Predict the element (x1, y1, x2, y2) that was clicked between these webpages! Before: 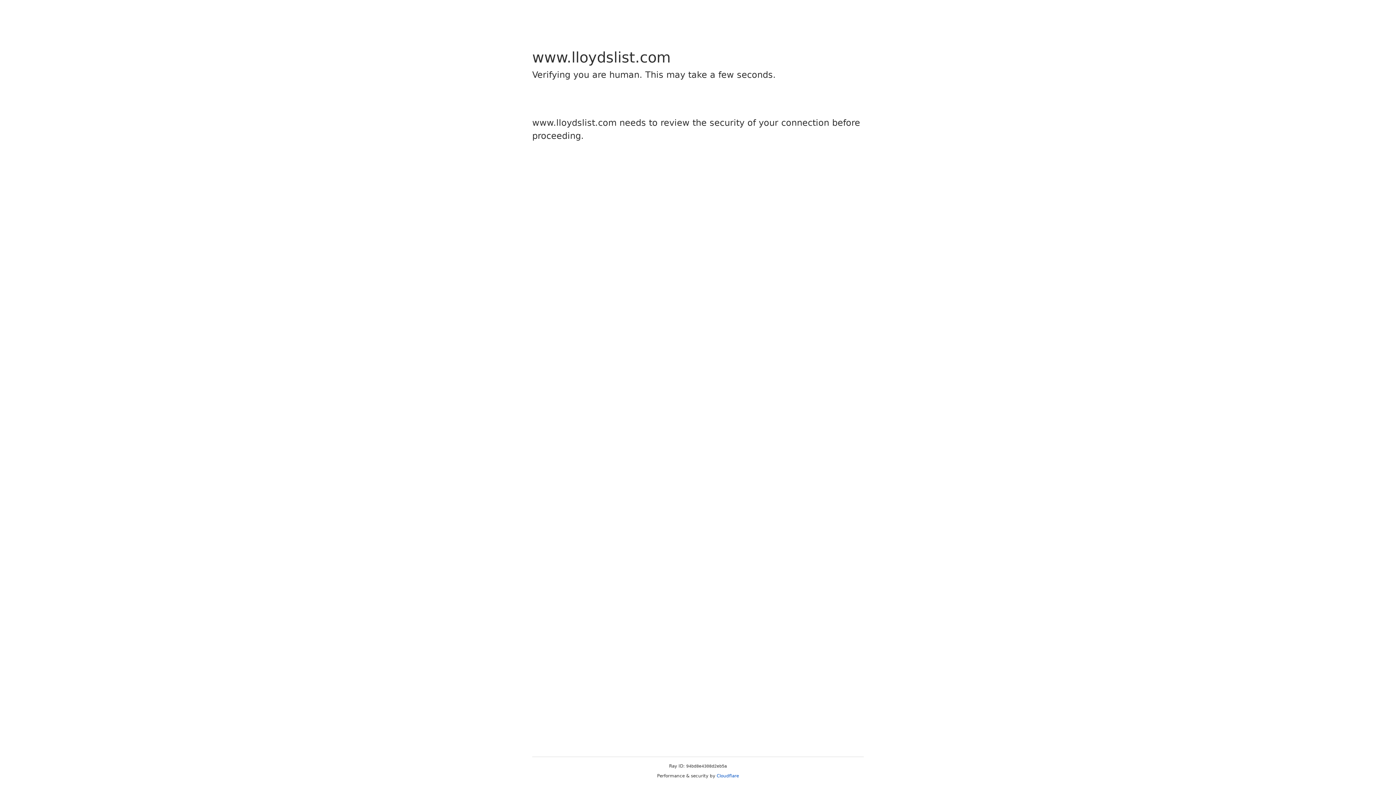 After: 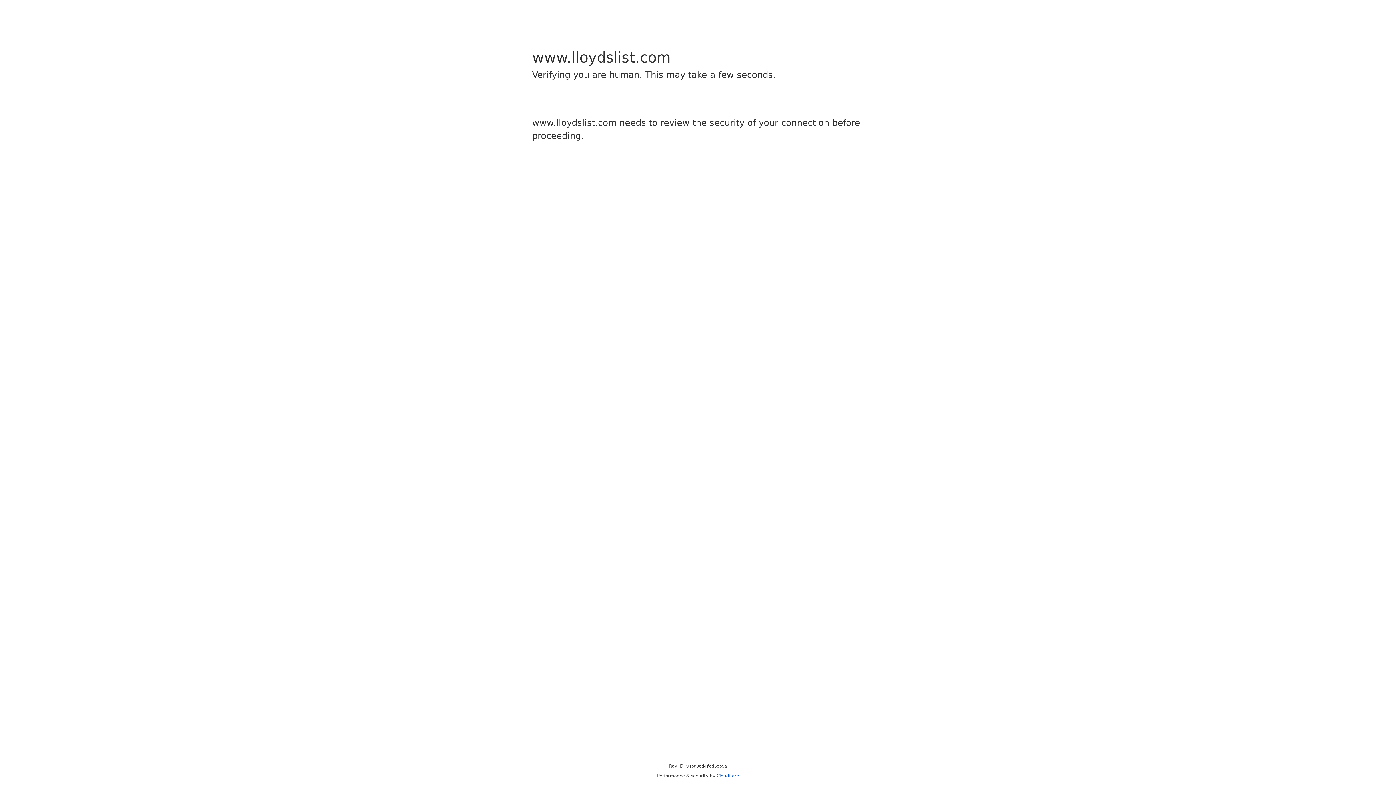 Action: label: Cloudflare bbox: (716, 773, 739, 778)